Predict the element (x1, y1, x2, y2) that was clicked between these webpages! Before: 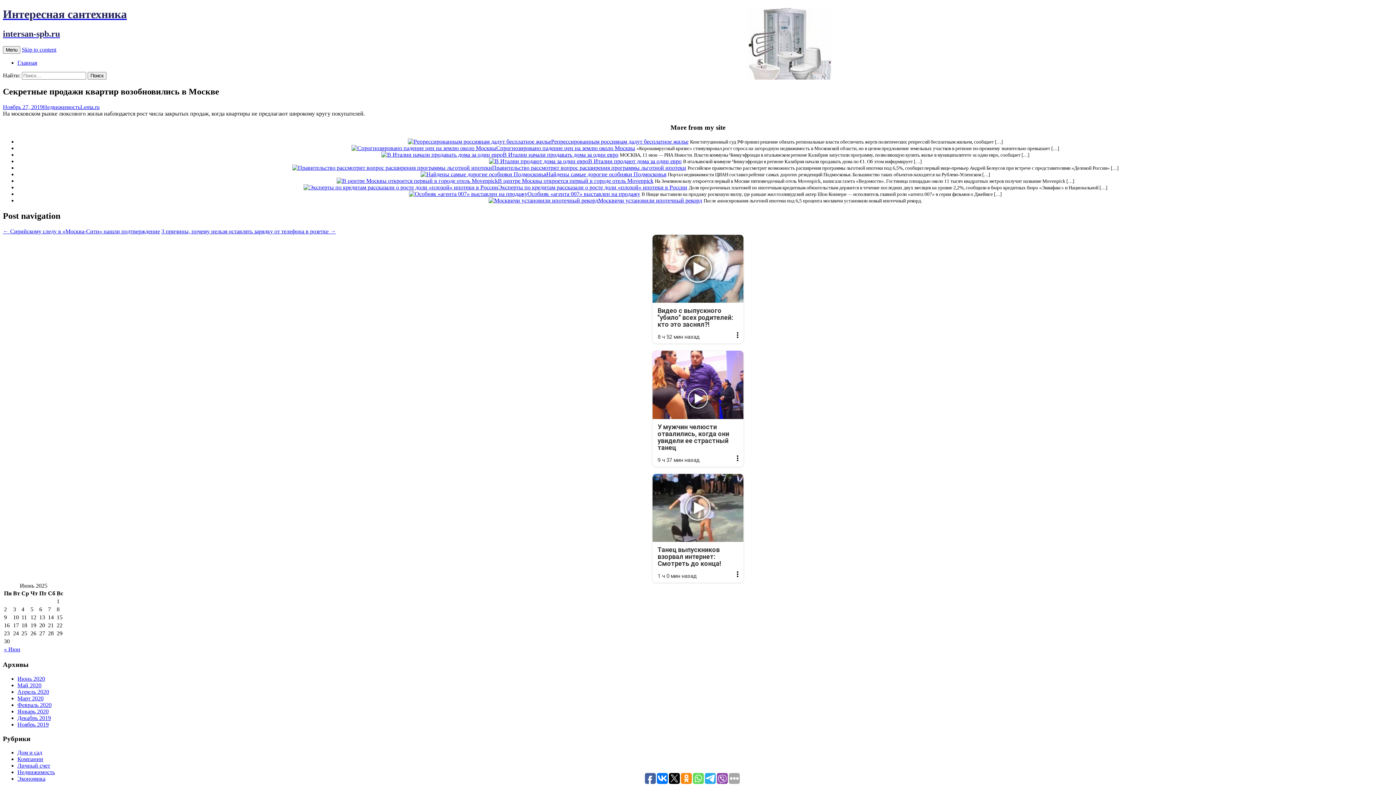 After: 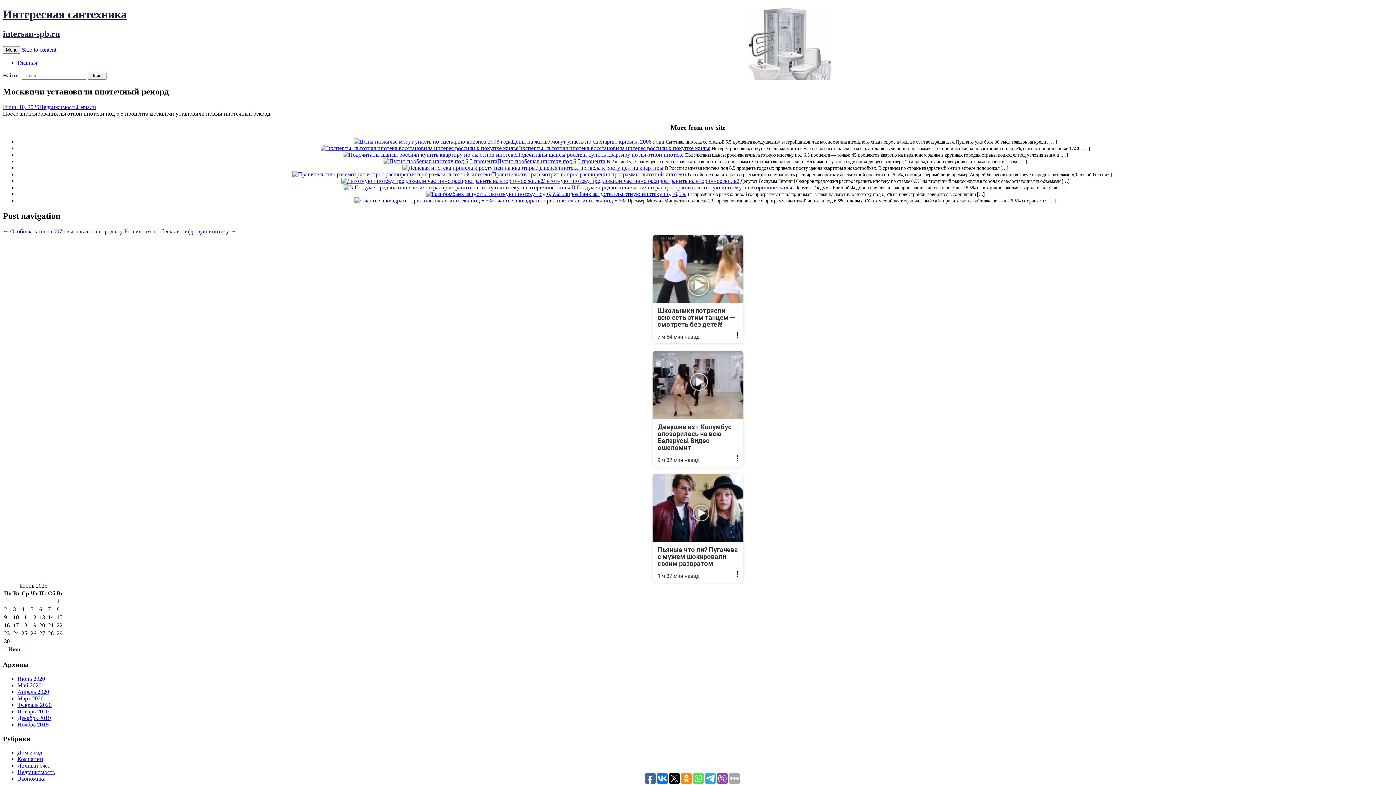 Action: label: Москвичи установили ипотечный рекорд bbox: (598, 197, 702, 203)